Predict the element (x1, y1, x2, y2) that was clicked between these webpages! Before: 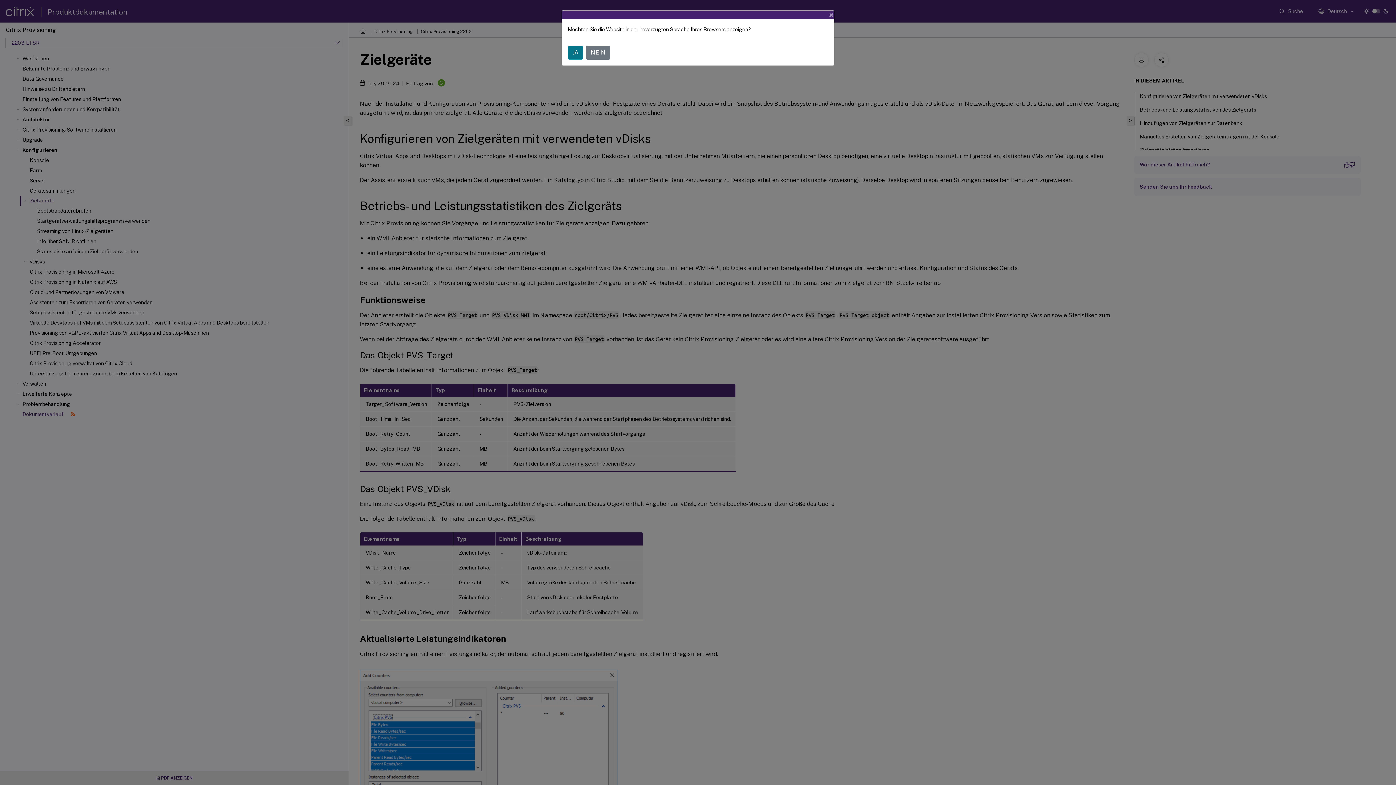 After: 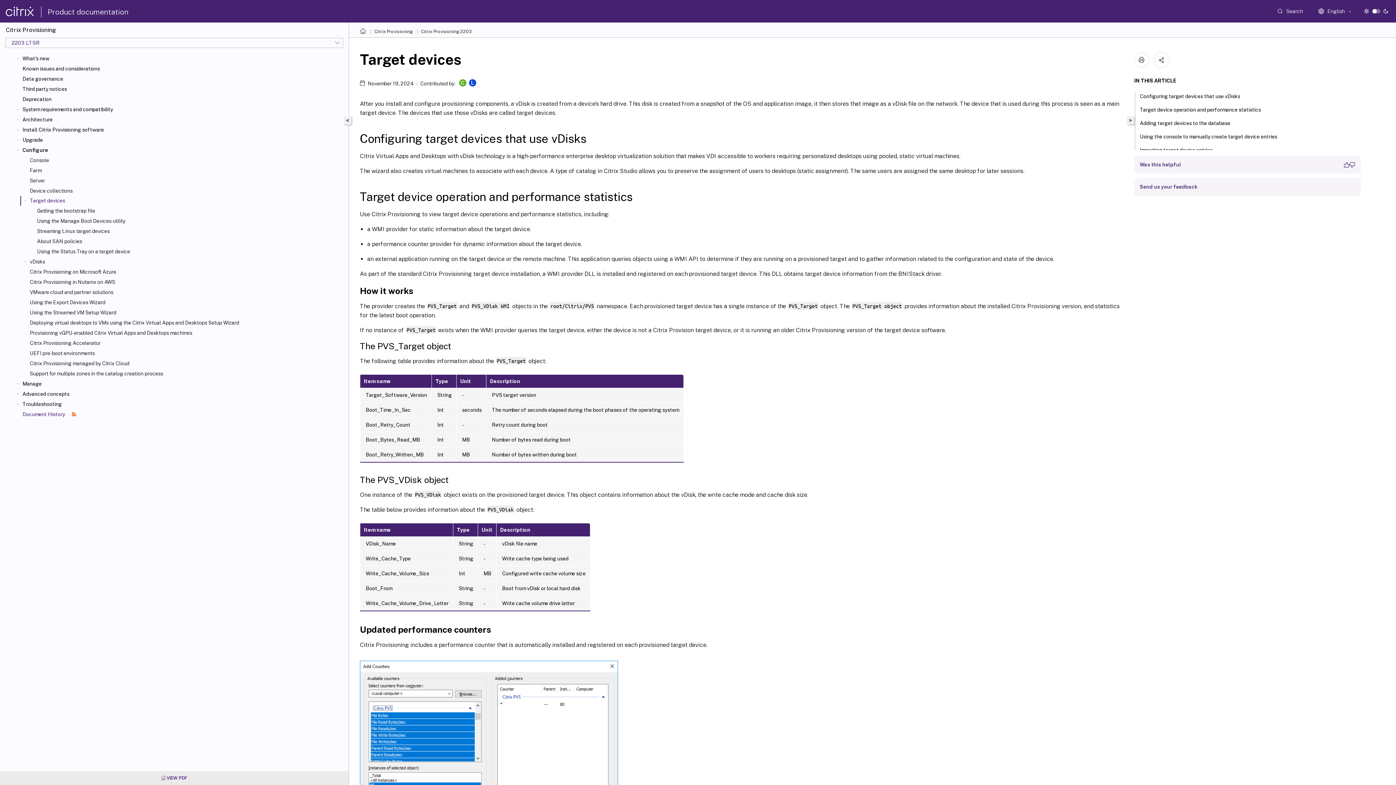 Action: bbox: (568, 45, 583, 59) label: JA